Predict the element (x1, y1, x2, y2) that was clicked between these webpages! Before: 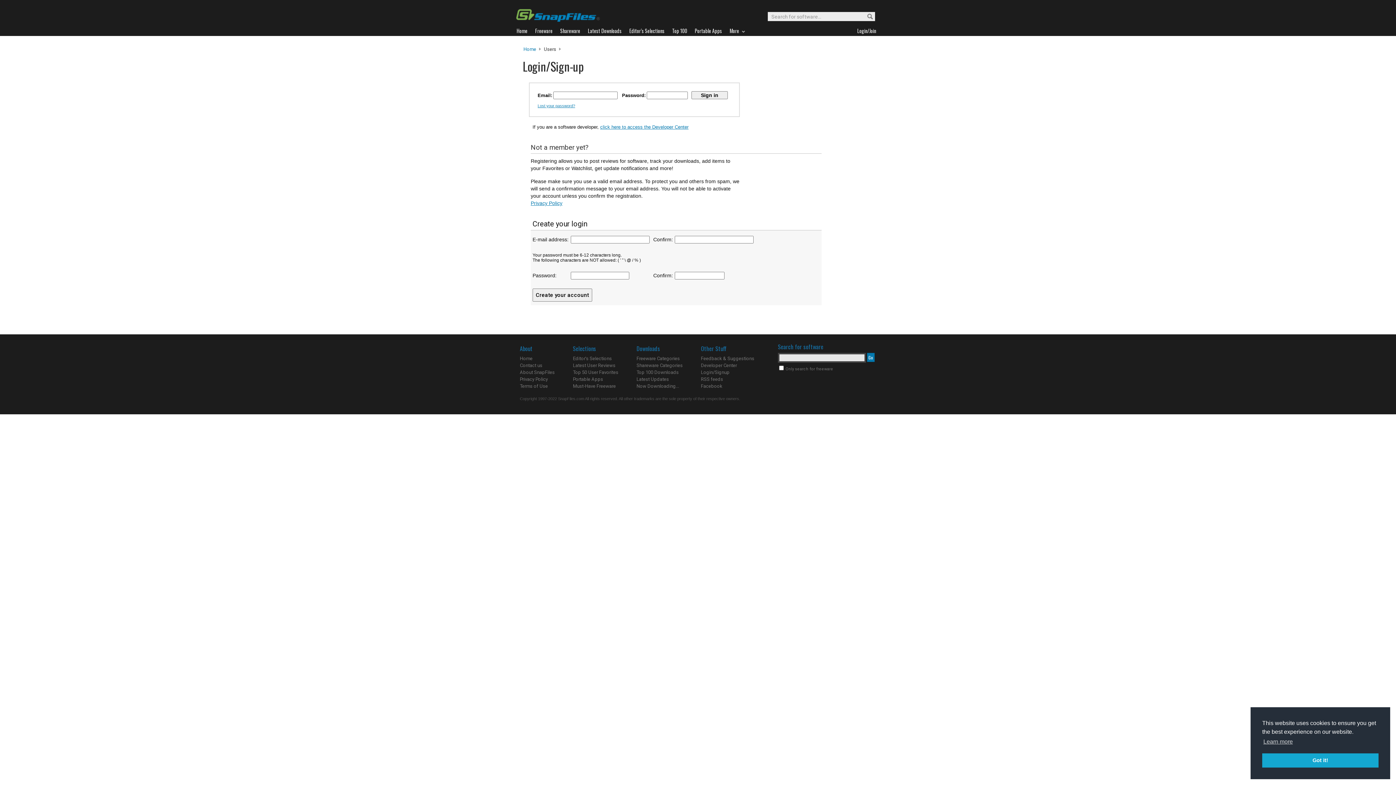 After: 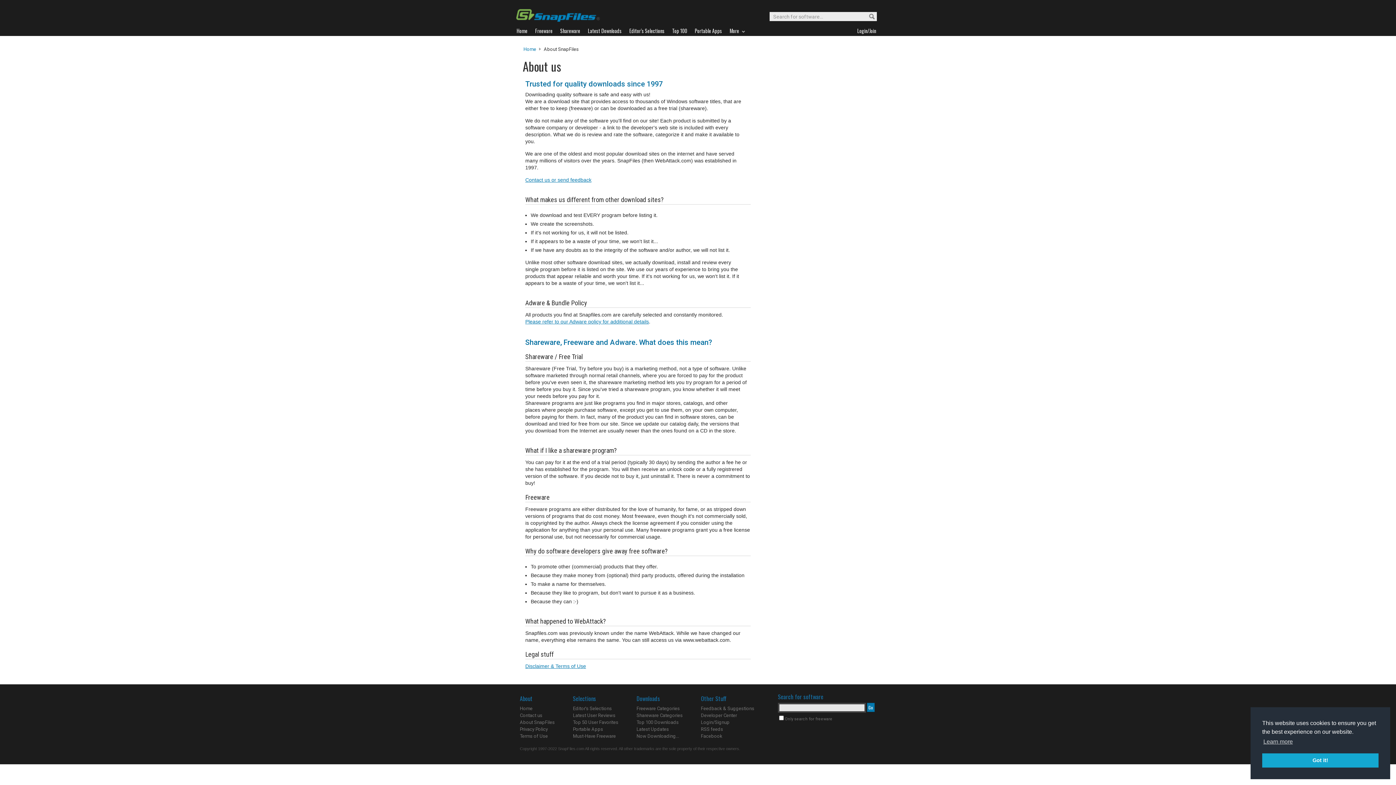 Action: bbox: (520, 369, 554, 375) label: About SnapFiles